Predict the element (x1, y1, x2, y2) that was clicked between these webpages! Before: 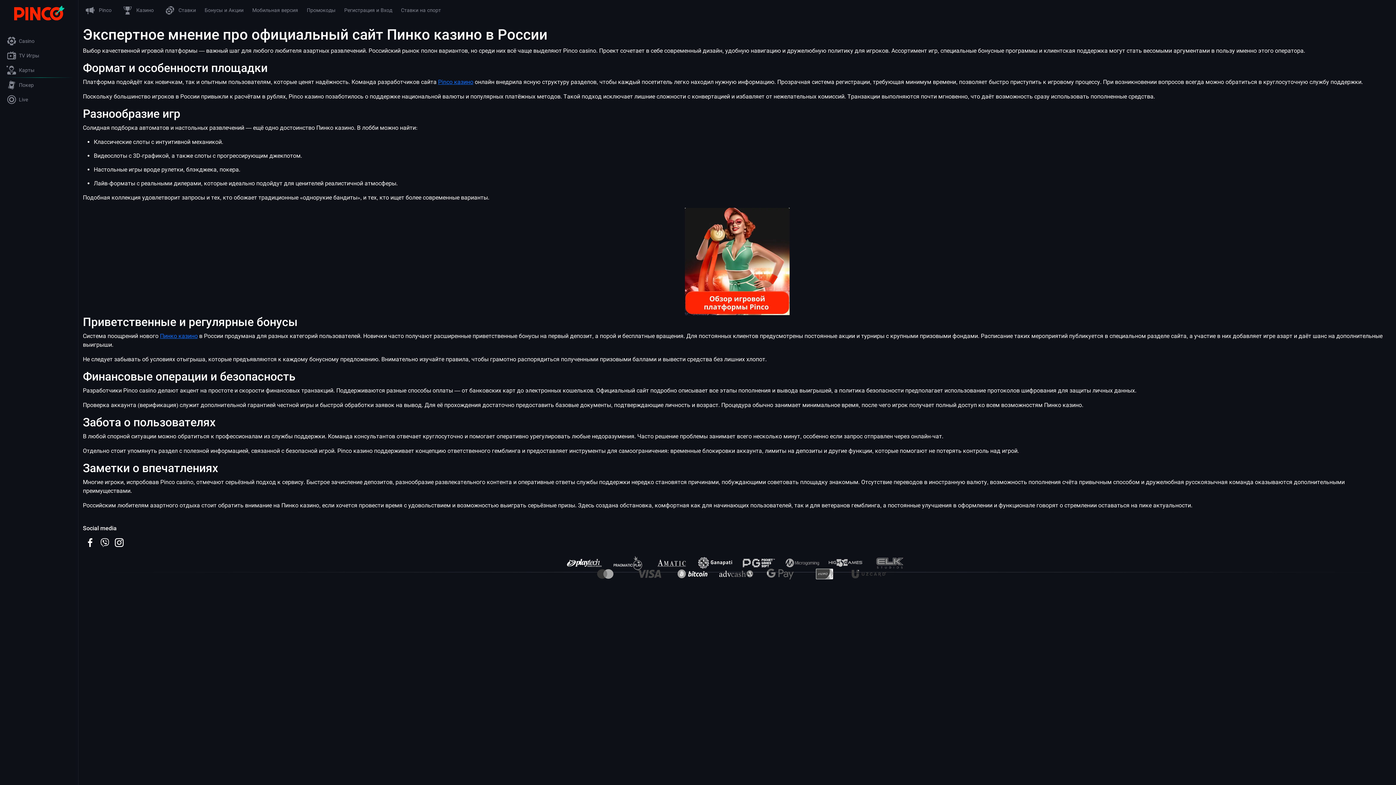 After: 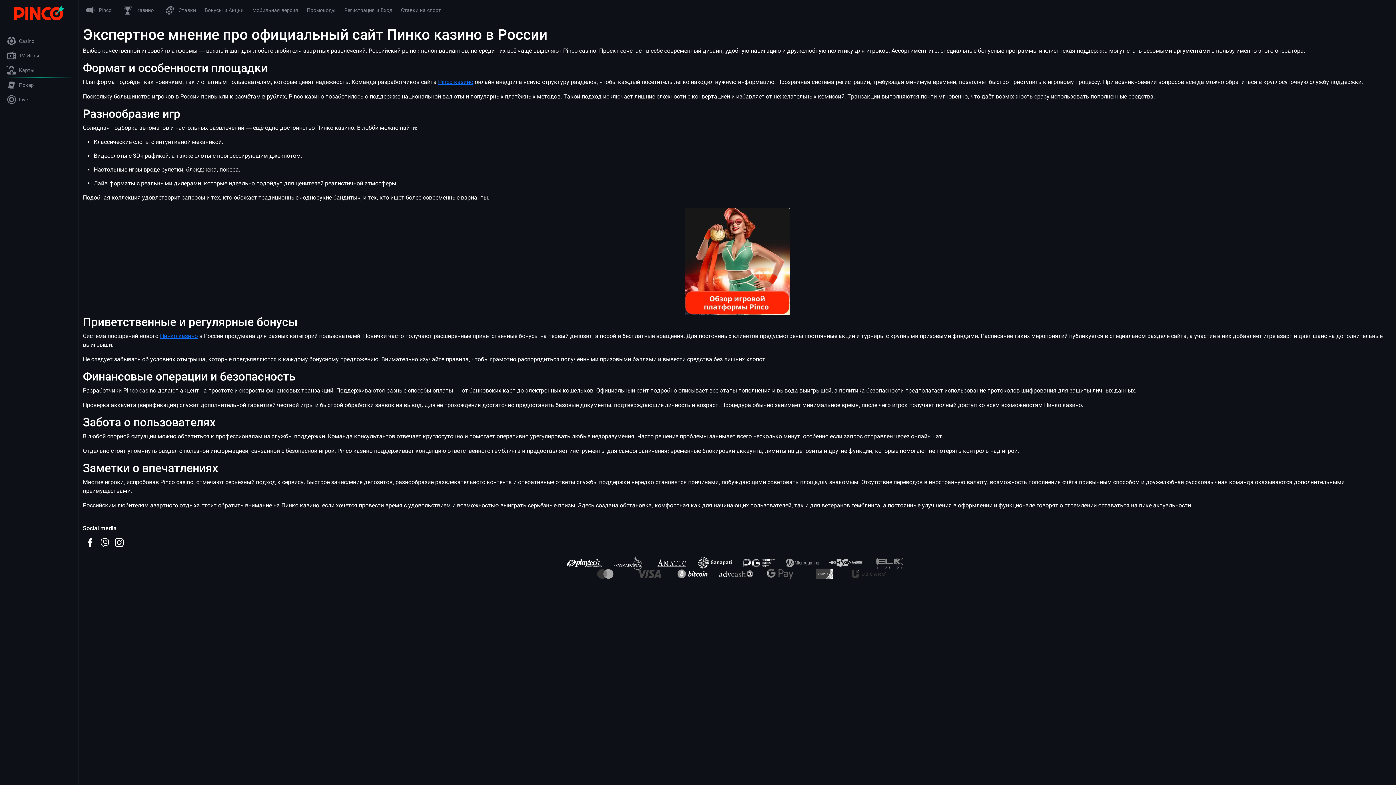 Action: label: Бонусы и Акции bbox: (204, 6, 243, 13)